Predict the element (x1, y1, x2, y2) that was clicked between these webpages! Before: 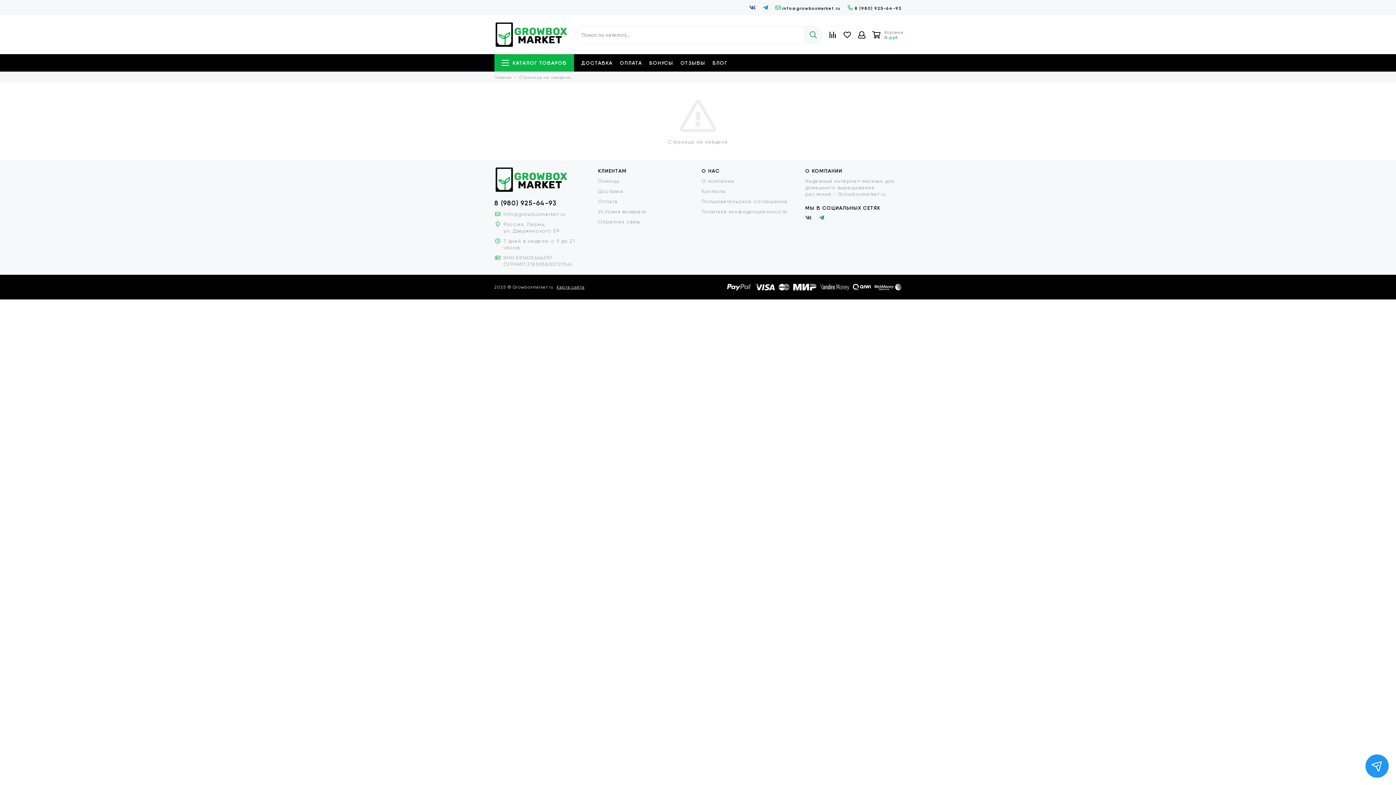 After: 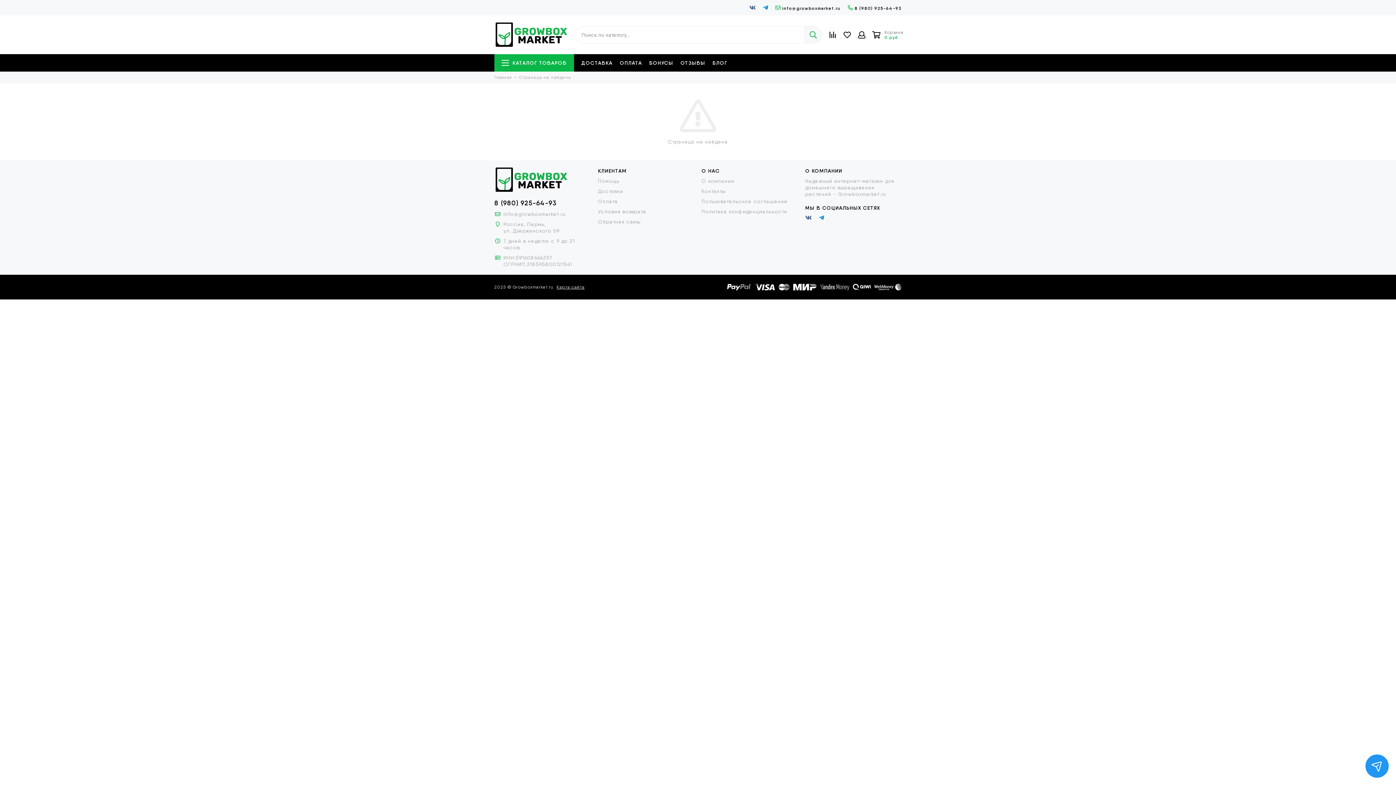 Action: bbox: (805, 214, 812, 221)